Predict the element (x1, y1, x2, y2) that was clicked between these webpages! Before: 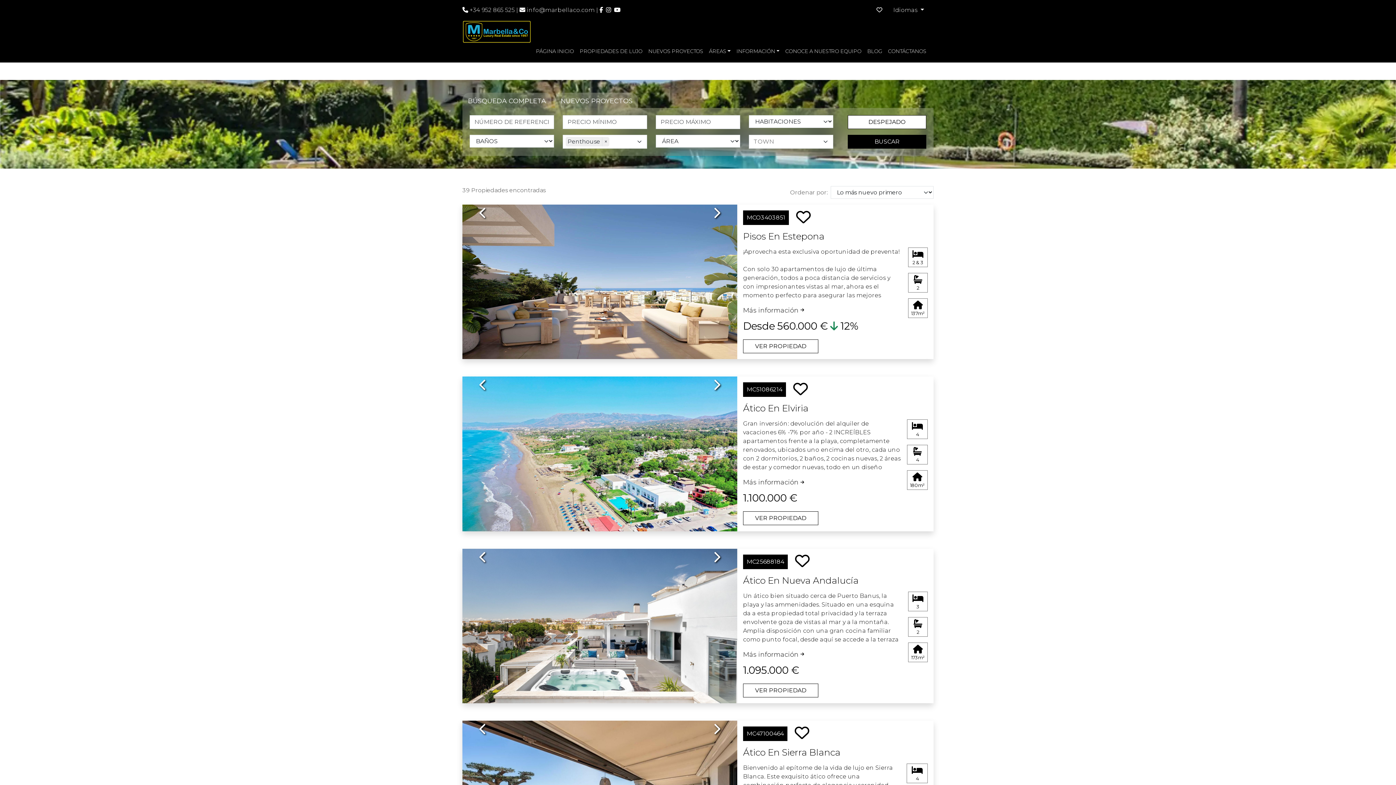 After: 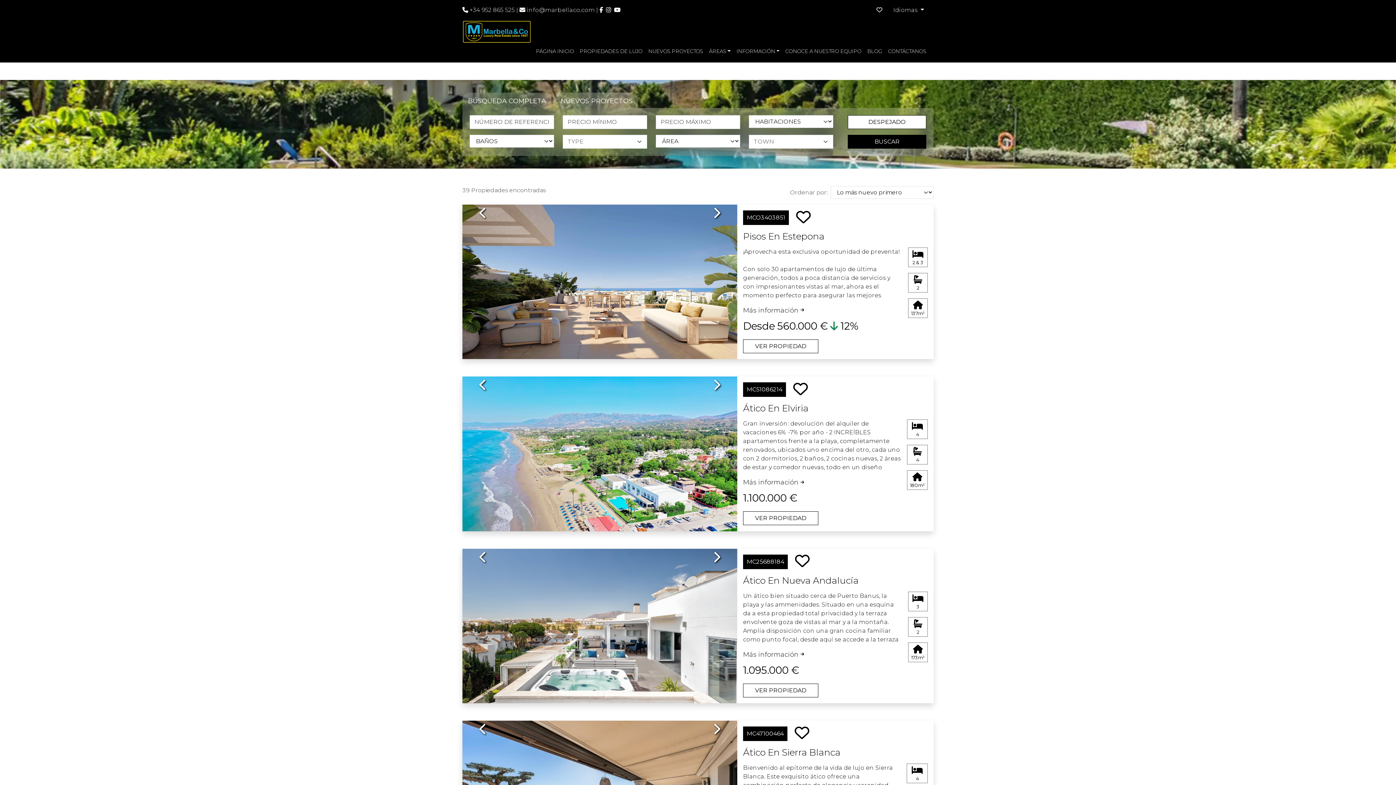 Action: label: × bbox: (602, 137, 609, 146)